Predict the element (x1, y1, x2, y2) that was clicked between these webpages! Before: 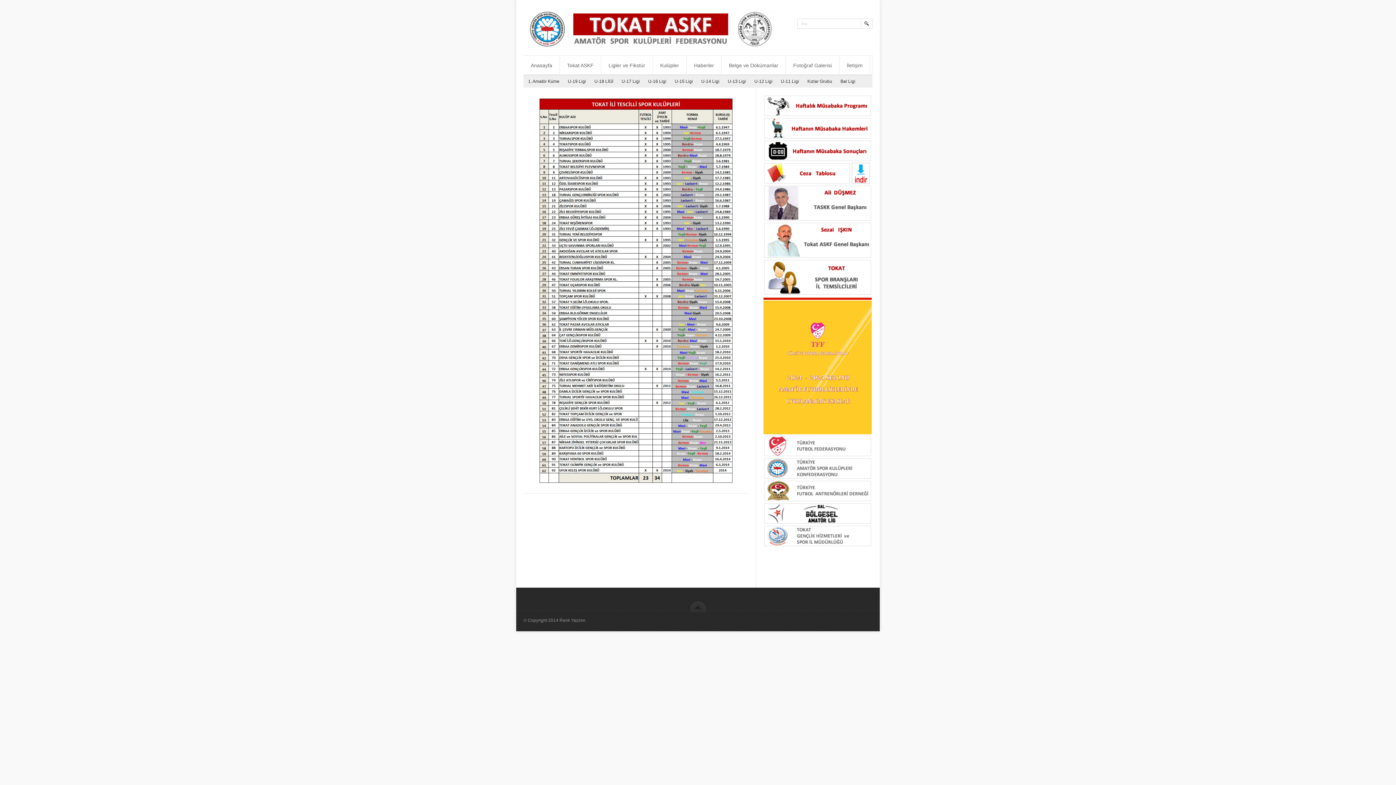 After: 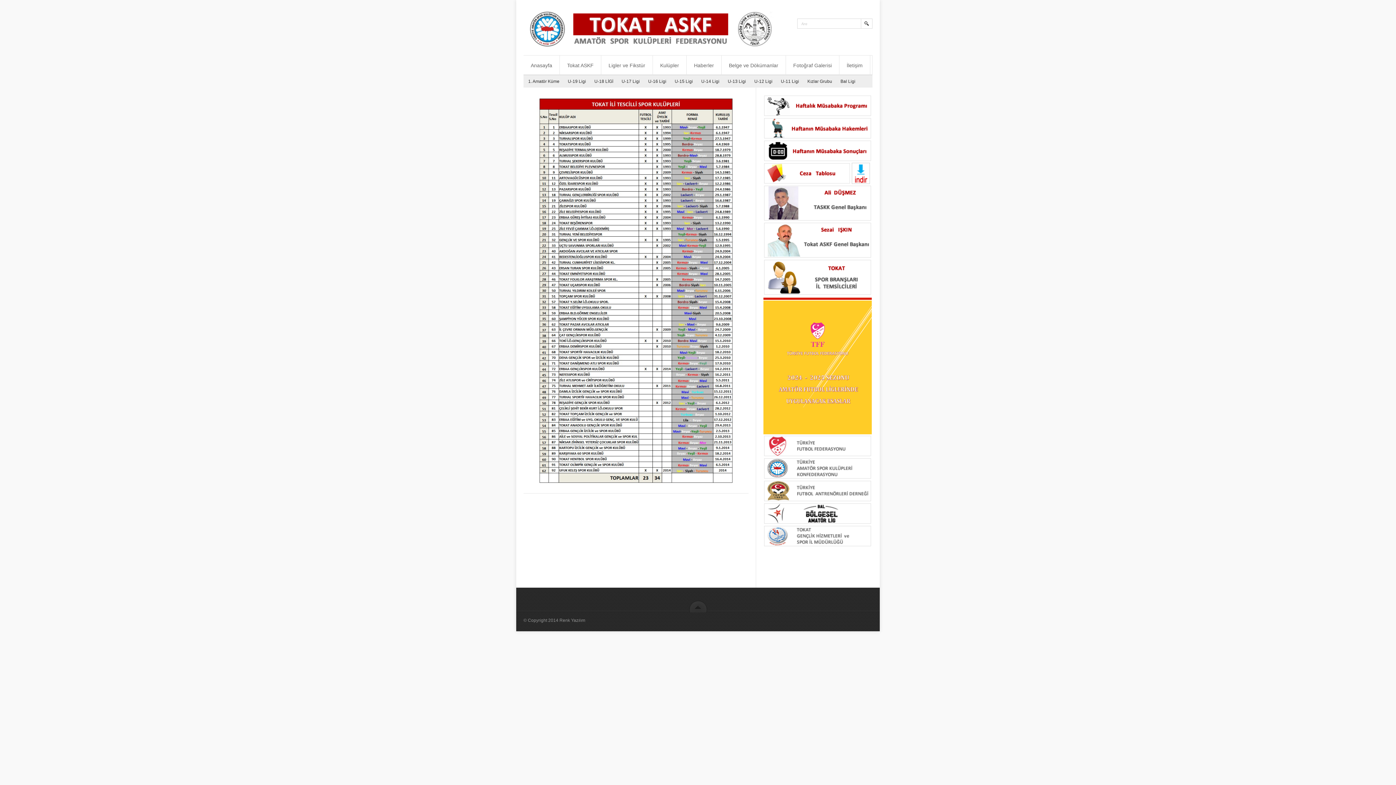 Action: bbox: (763, 296, 872, 301)